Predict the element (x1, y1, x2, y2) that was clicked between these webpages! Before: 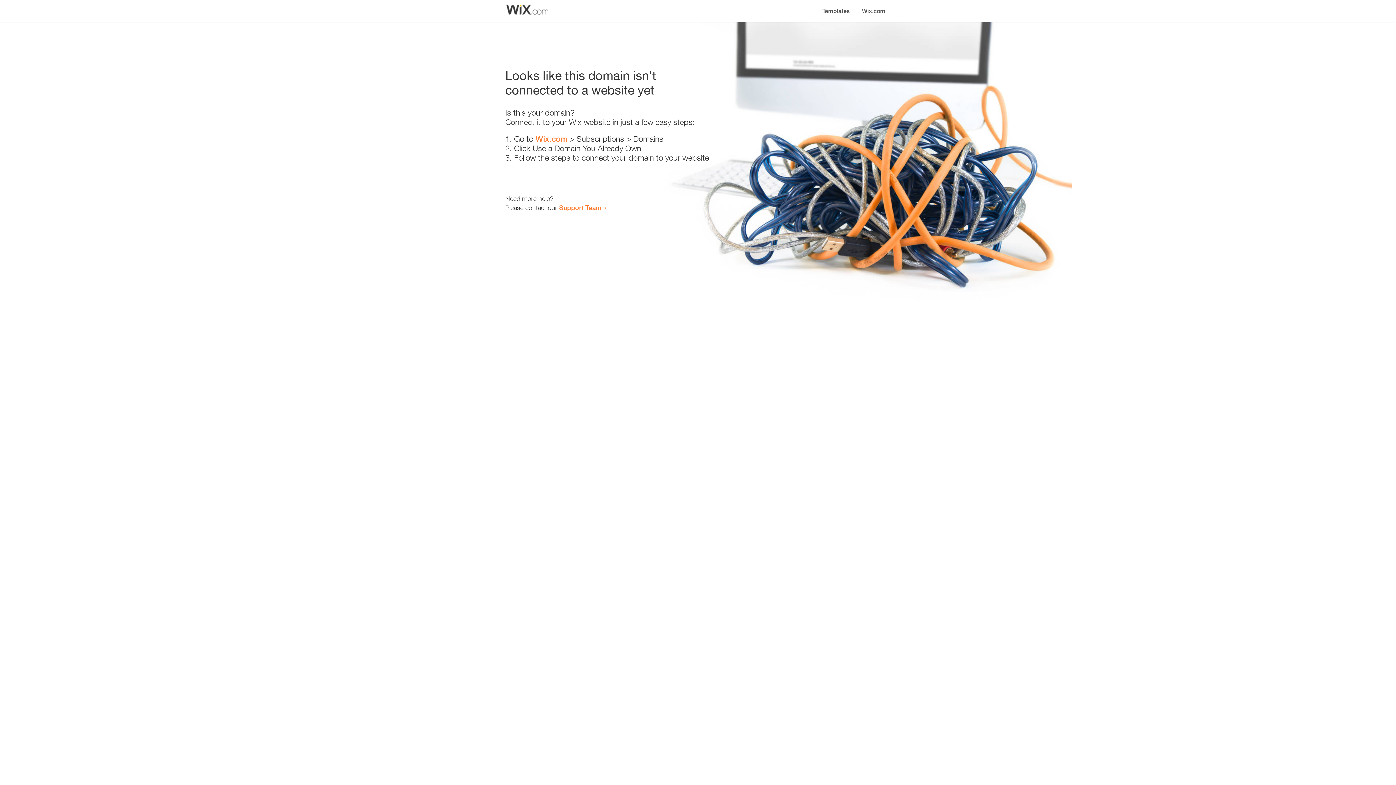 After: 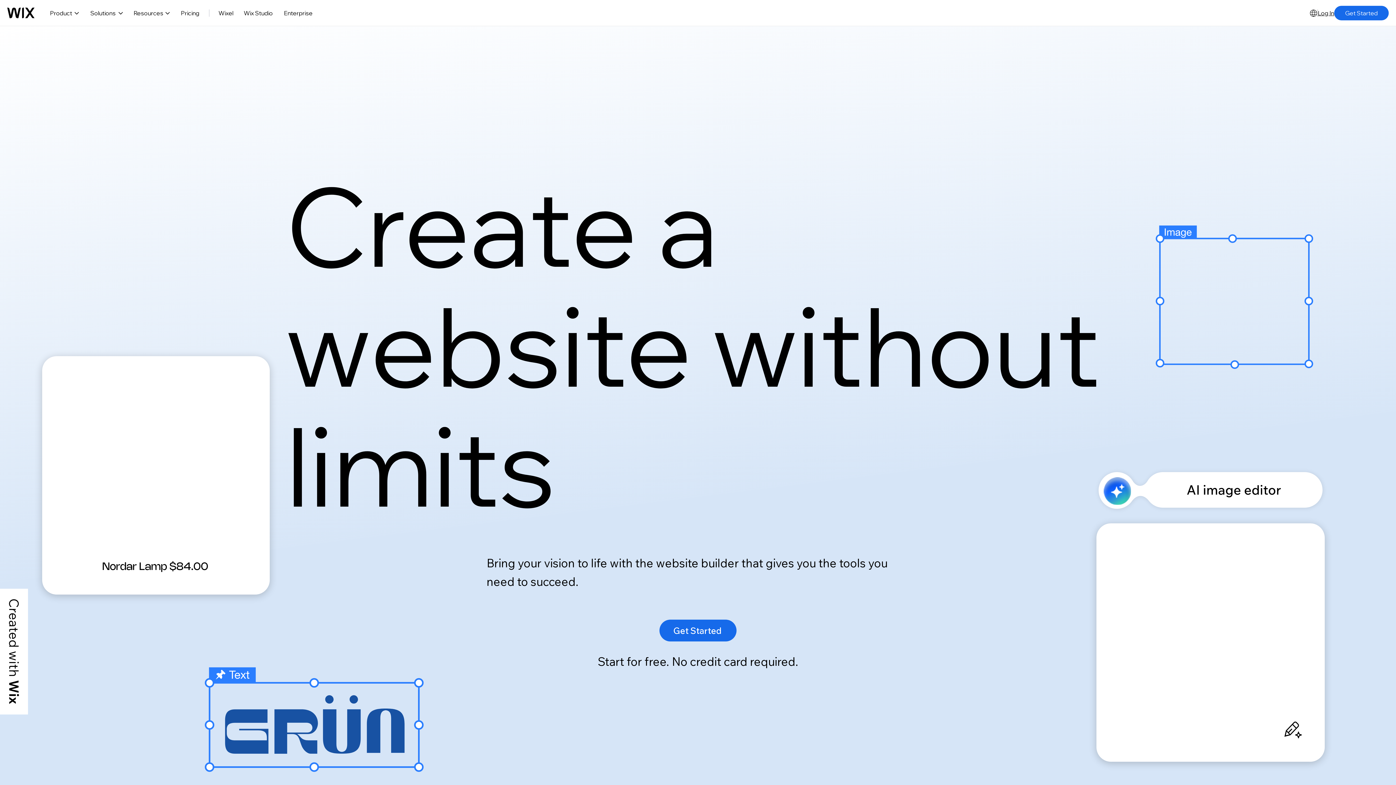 Action: bbox: (535, 134, 567, 143) label: Wix.com